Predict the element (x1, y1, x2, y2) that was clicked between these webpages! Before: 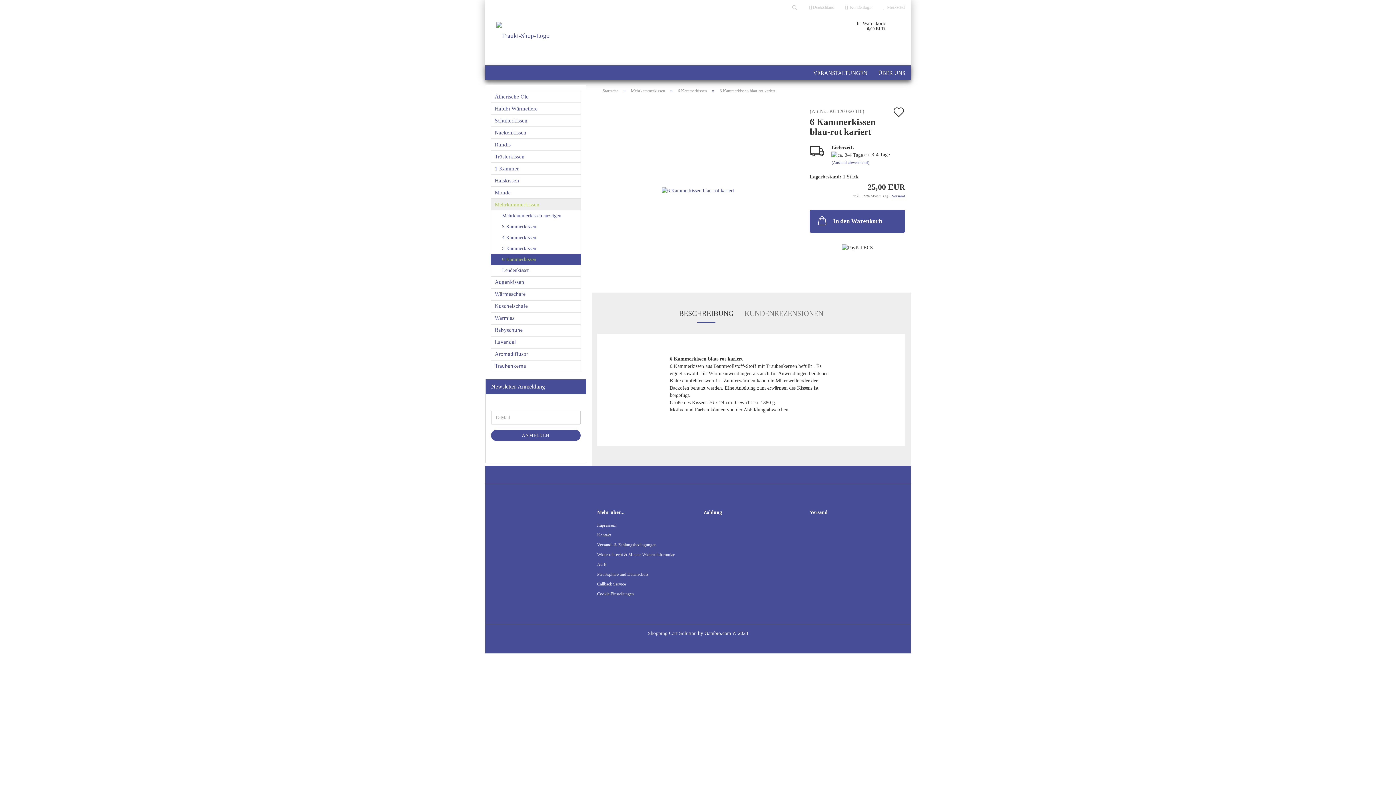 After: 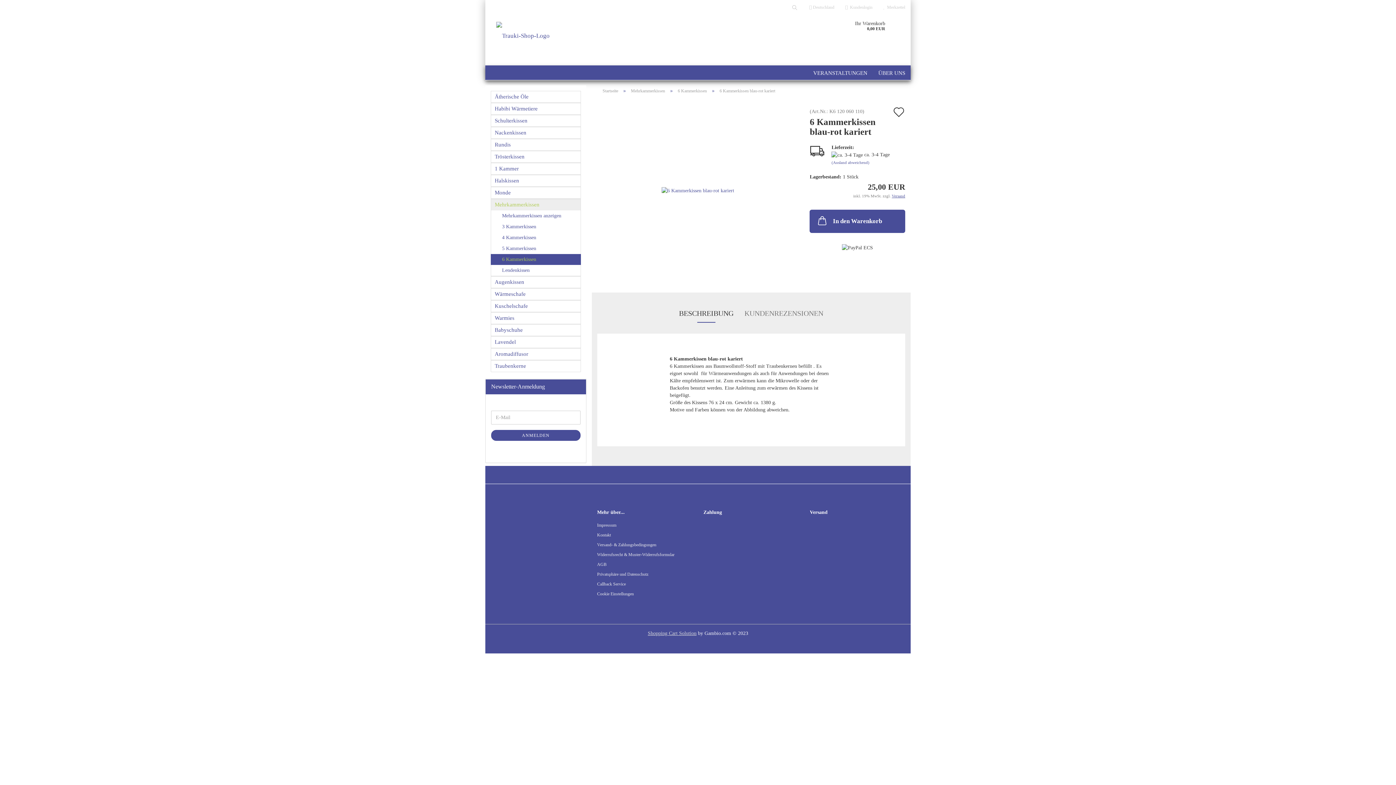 Action: label: Shopping Cart Solution bbox: (648, 630, 696, 636)